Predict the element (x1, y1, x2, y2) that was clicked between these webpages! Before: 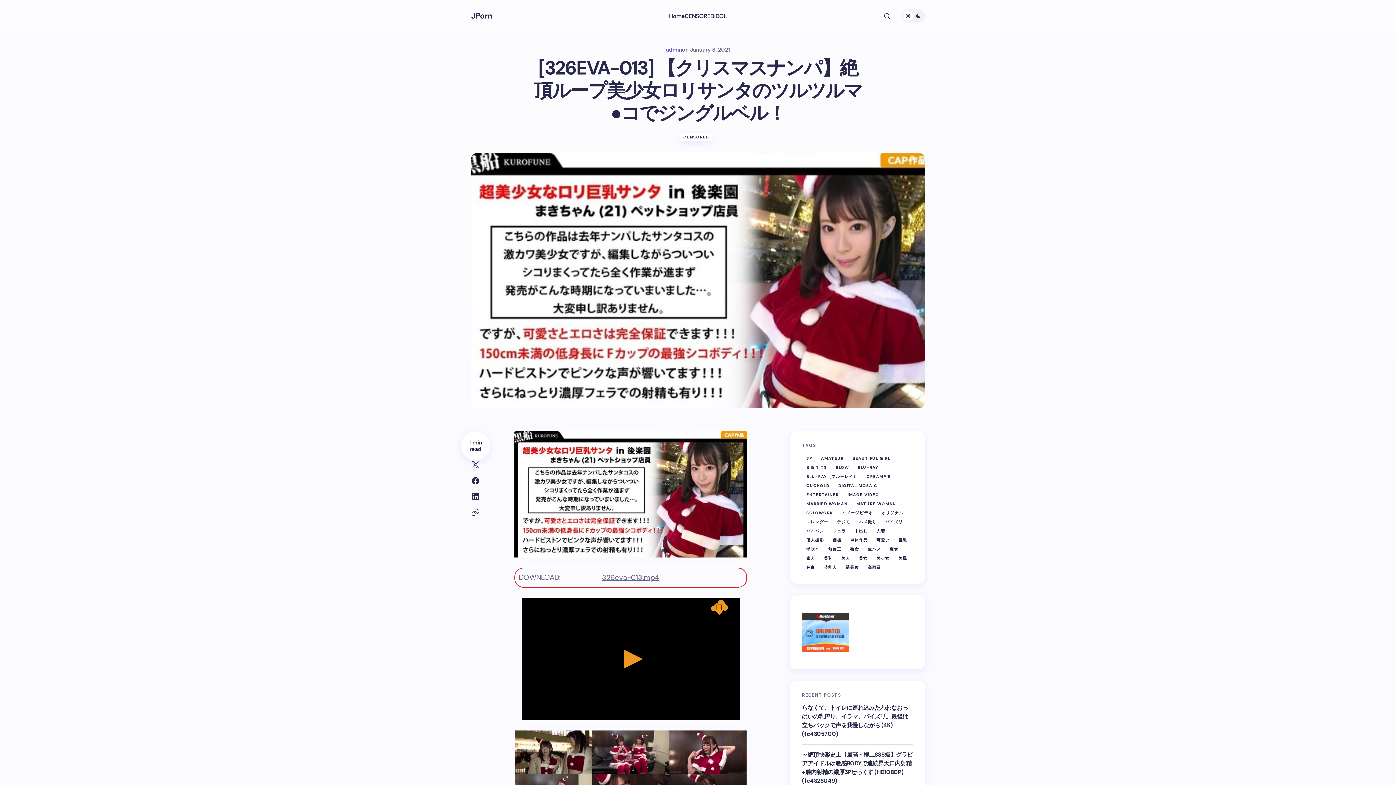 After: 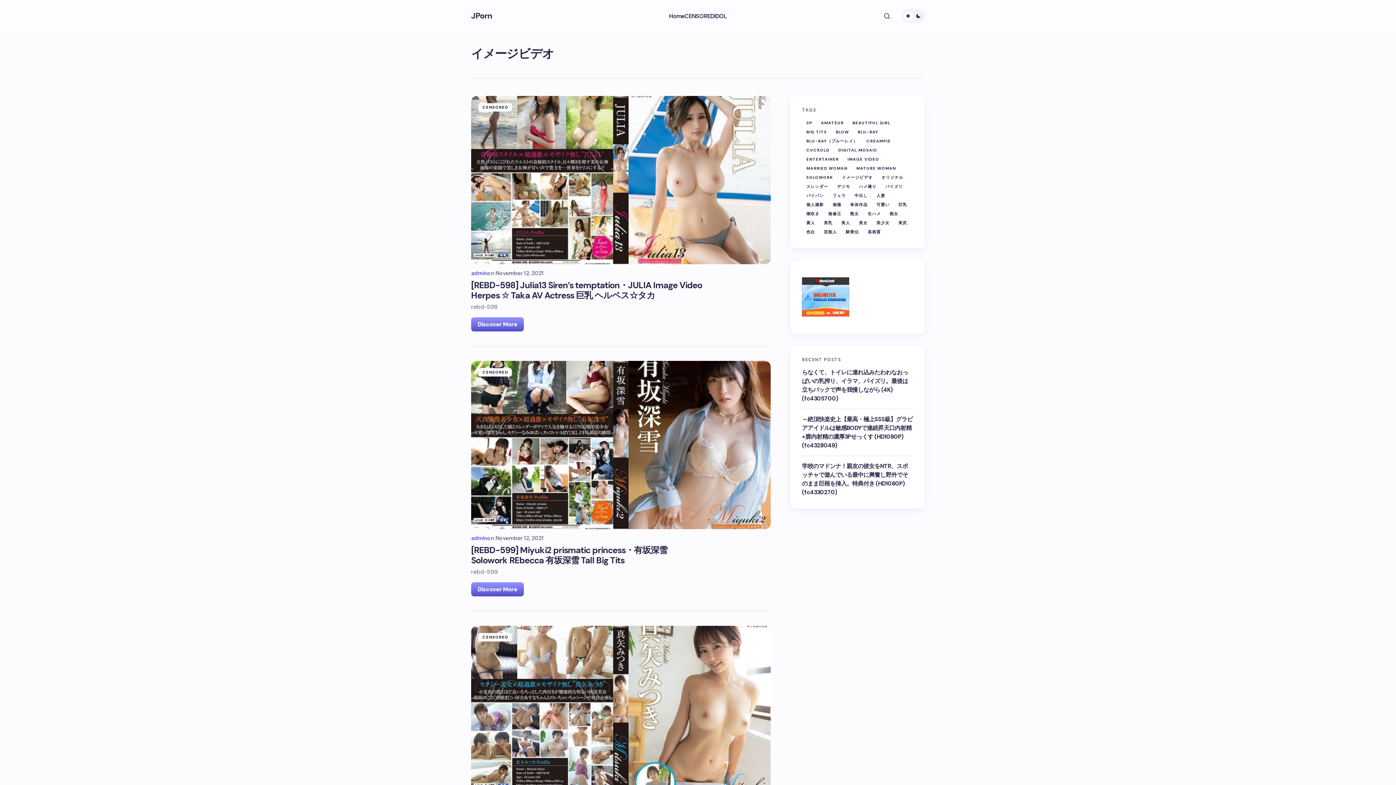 Action: label: イメージビデオ (1,369 items) bbox: (837, 508, 877, 517)